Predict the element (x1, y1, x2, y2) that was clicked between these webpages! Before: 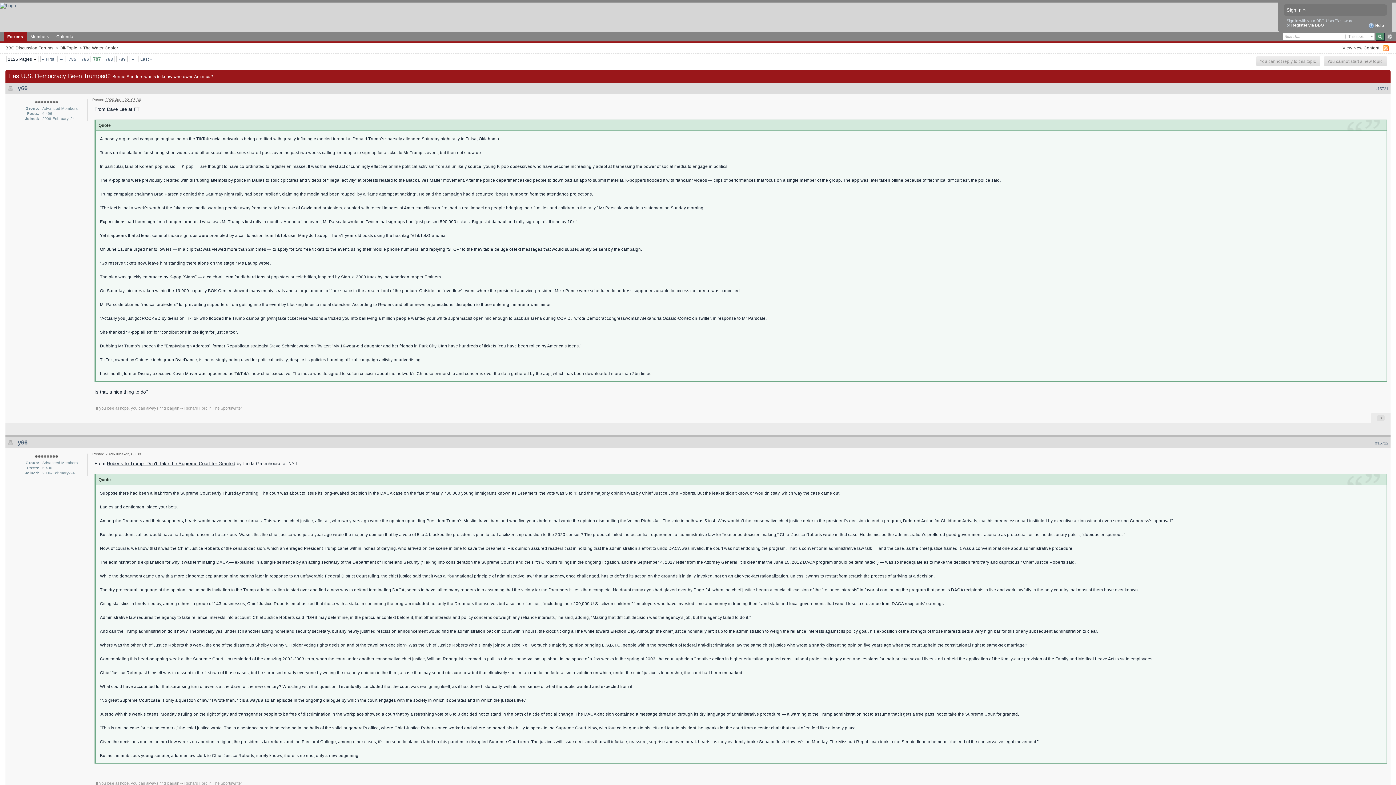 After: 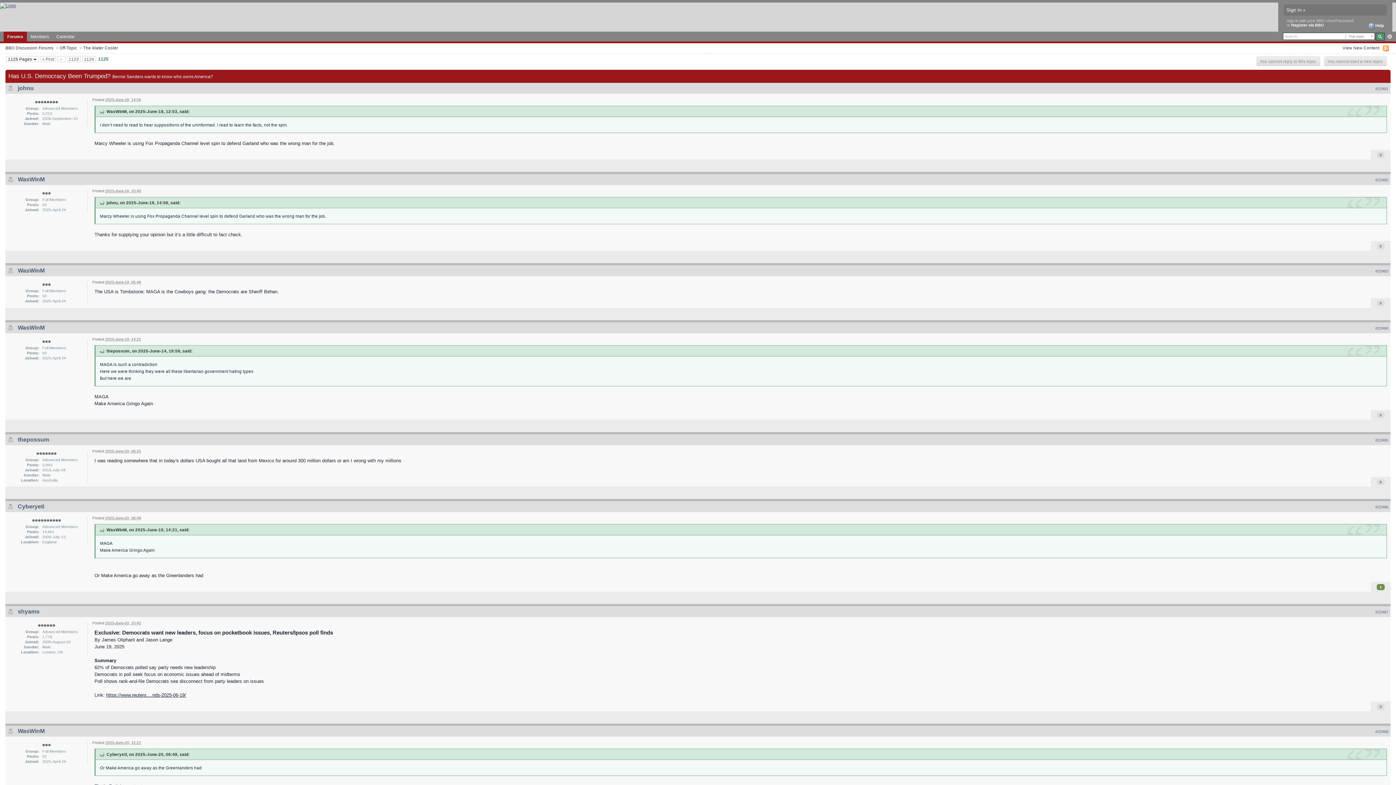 Action: bbox: (138, 56, 153, 61) label: Last »